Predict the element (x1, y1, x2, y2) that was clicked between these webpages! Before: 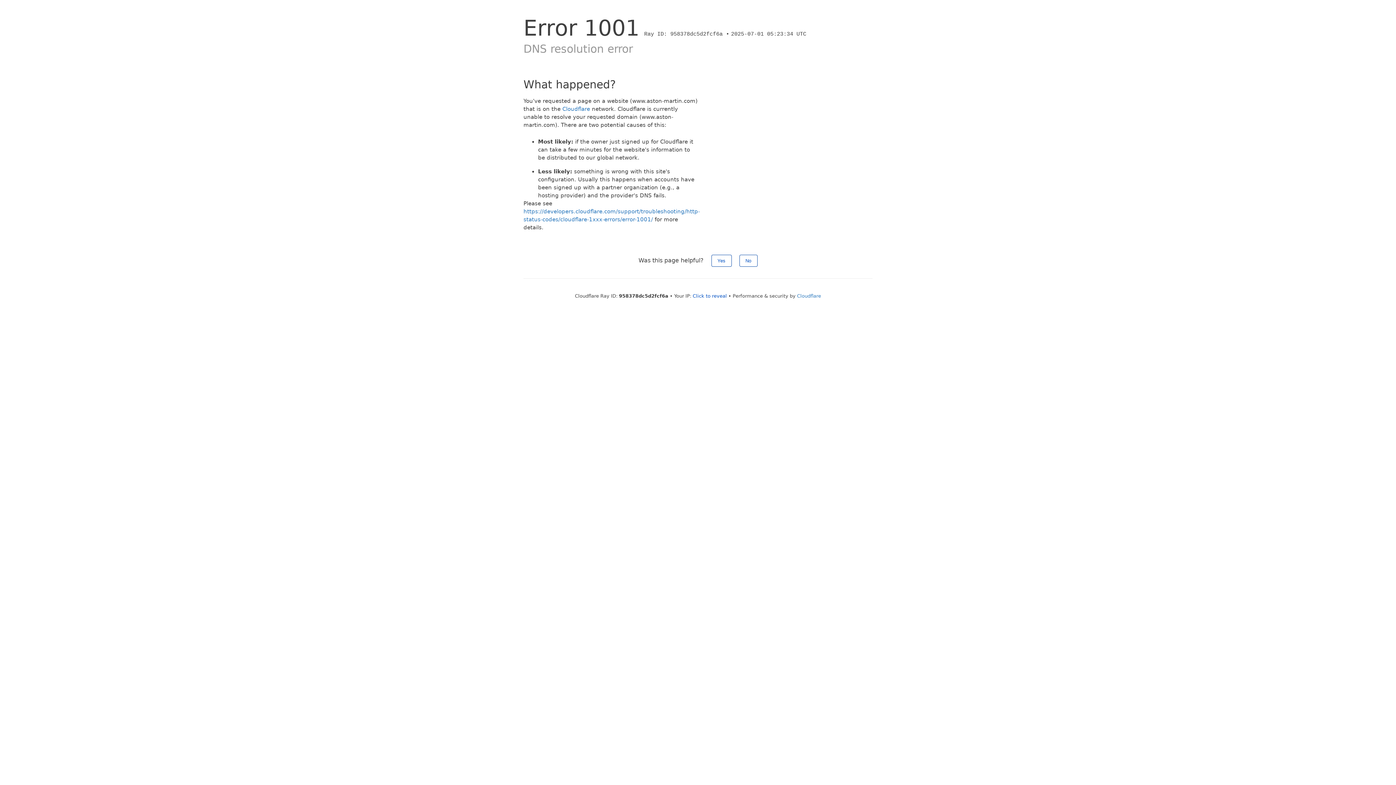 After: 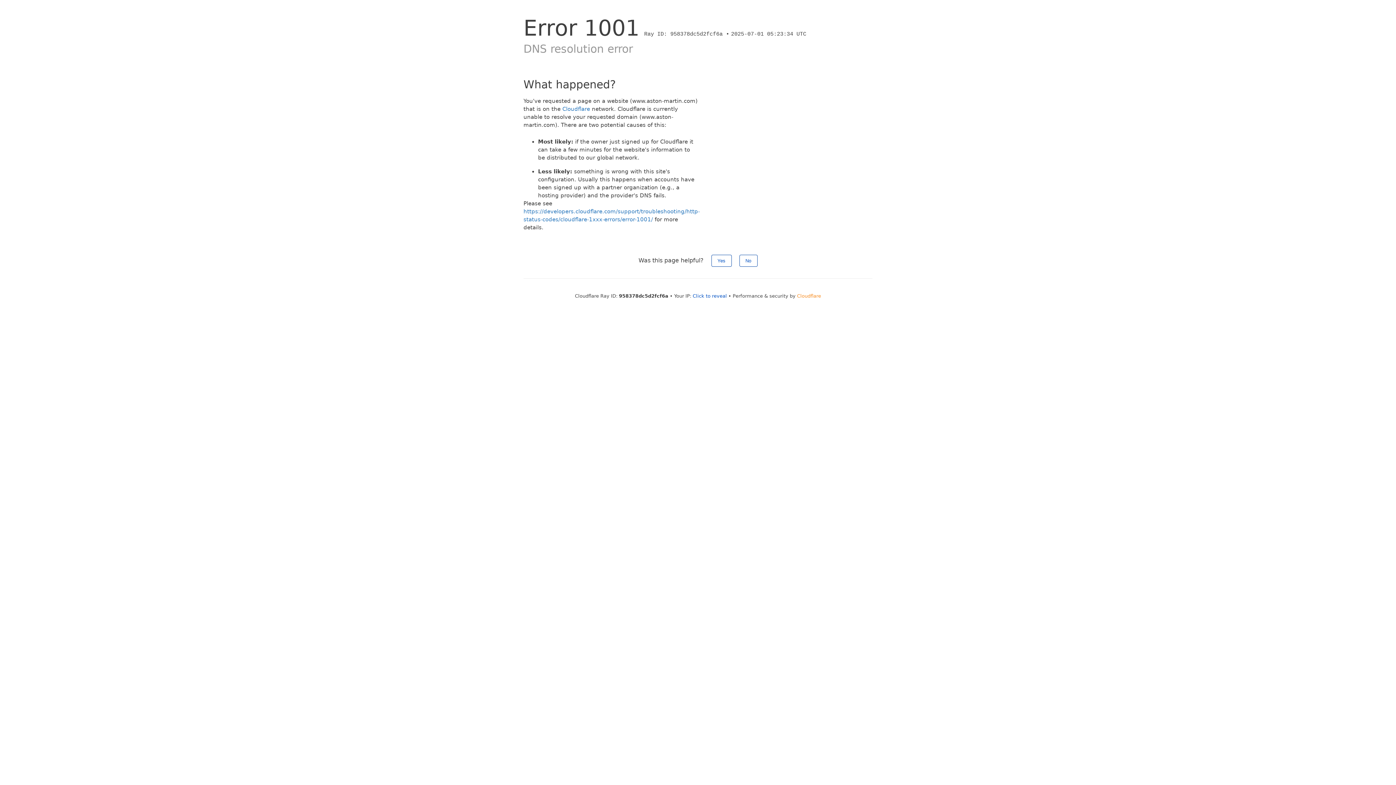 Action: bbox: (797, 293, 821, 298) label: Cloudflare